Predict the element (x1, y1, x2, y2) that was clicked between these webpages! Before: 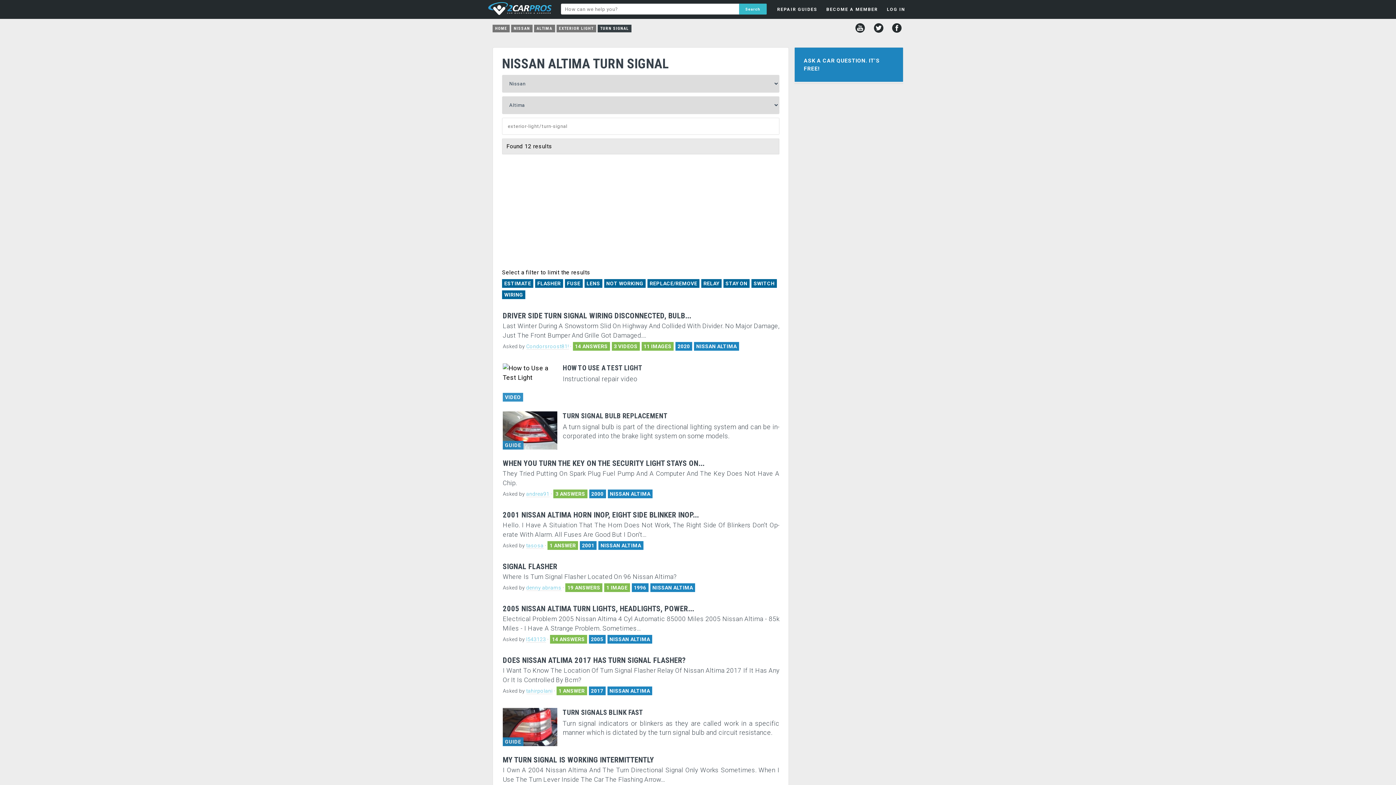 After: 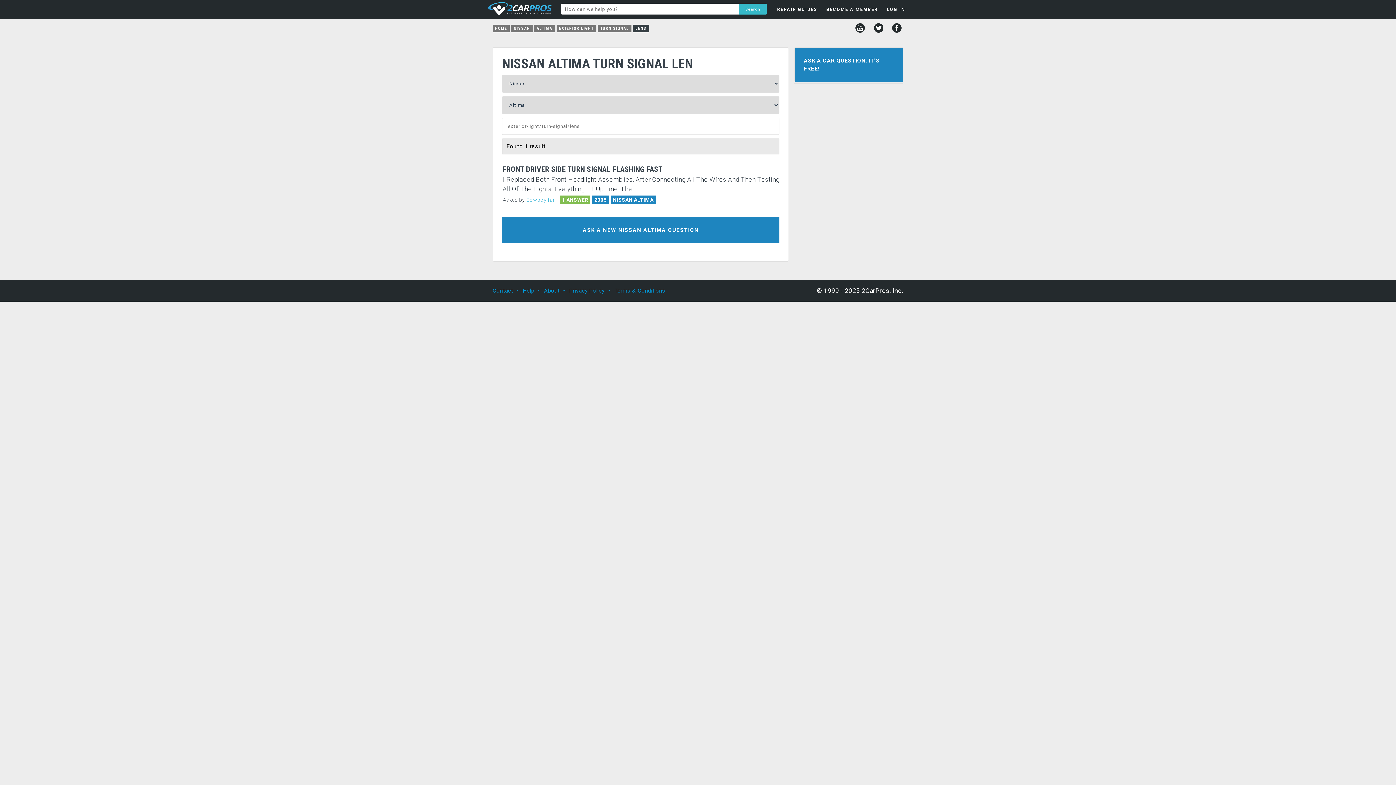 Action: bbox: (584, 279, 602, 288) label: LENS